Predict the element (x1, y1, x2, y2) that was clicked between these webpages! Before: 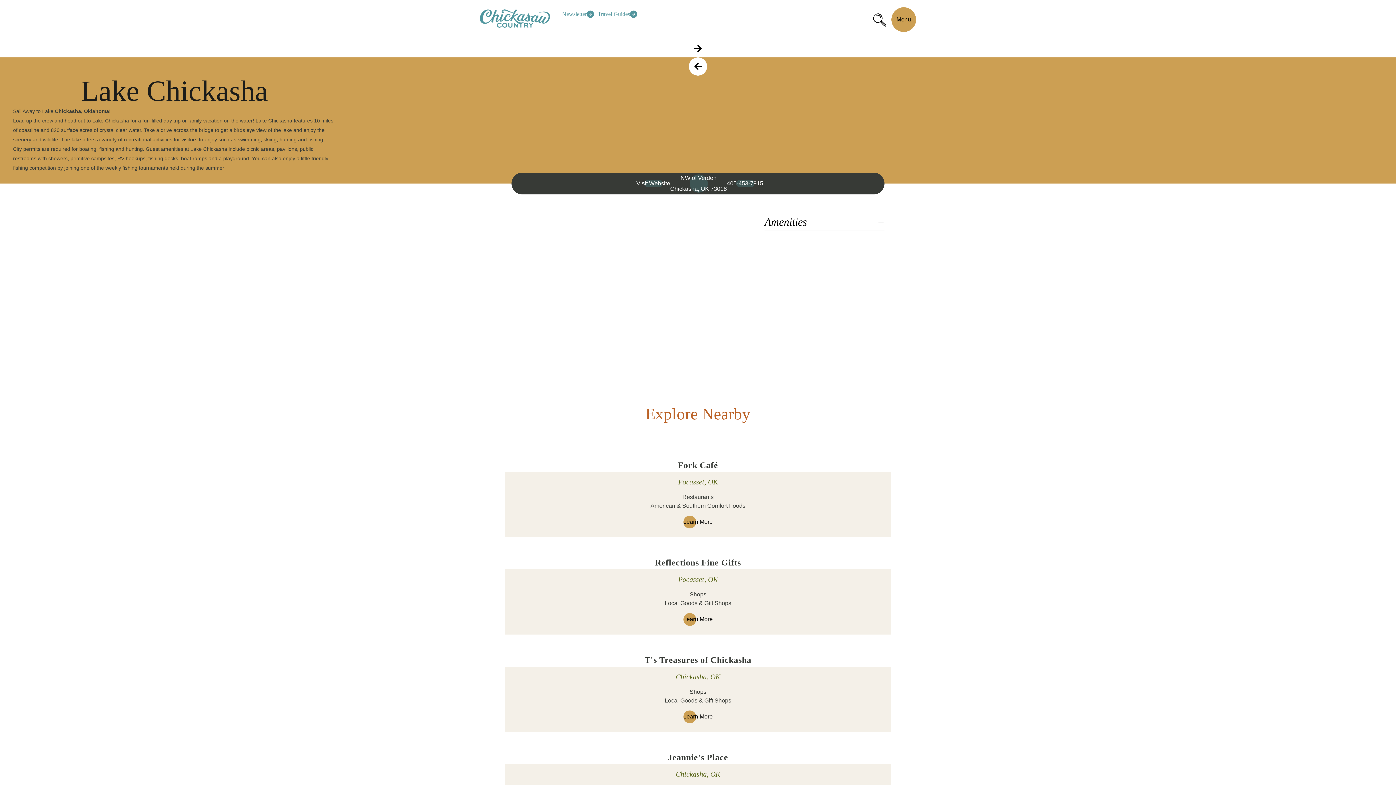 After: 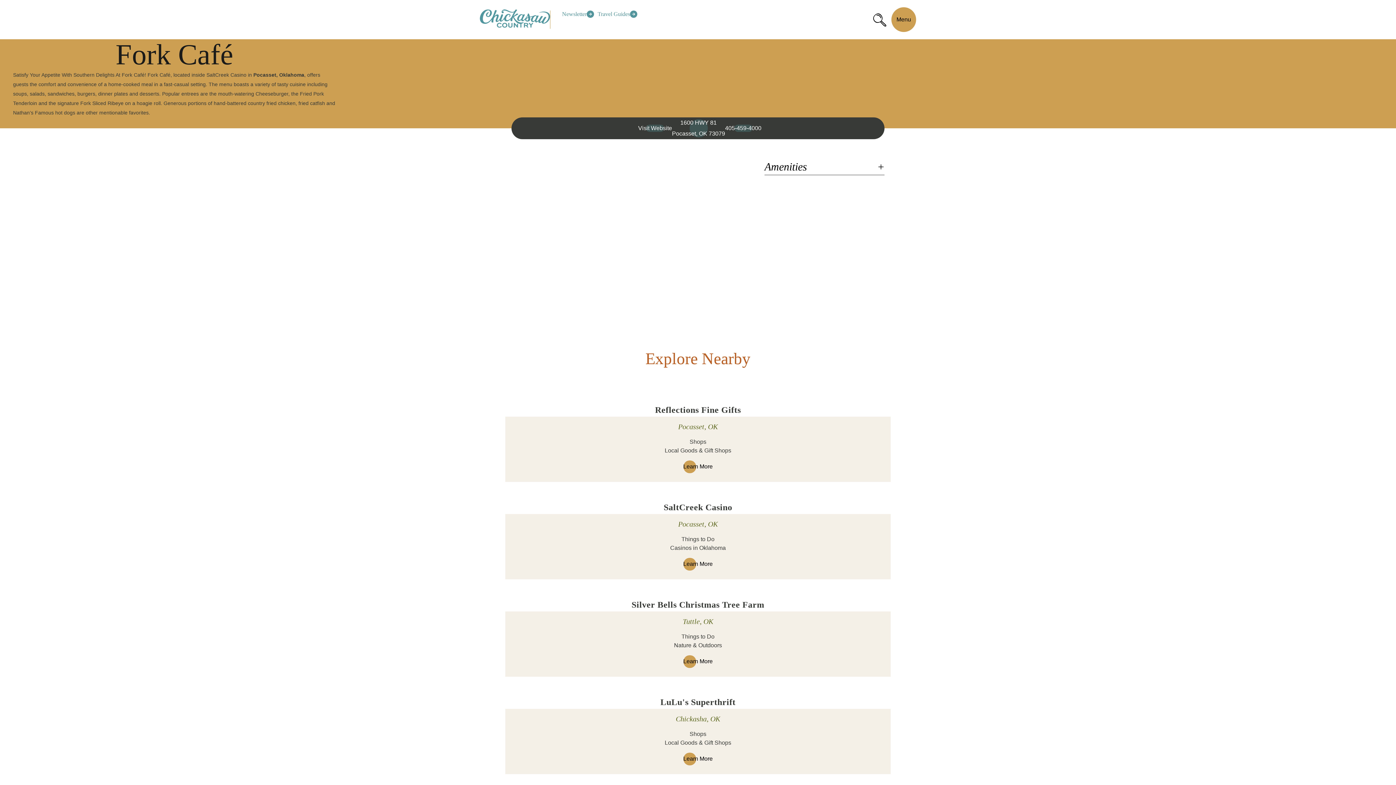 Action: bbox: (683, 518, 712, 525) label: Learn More